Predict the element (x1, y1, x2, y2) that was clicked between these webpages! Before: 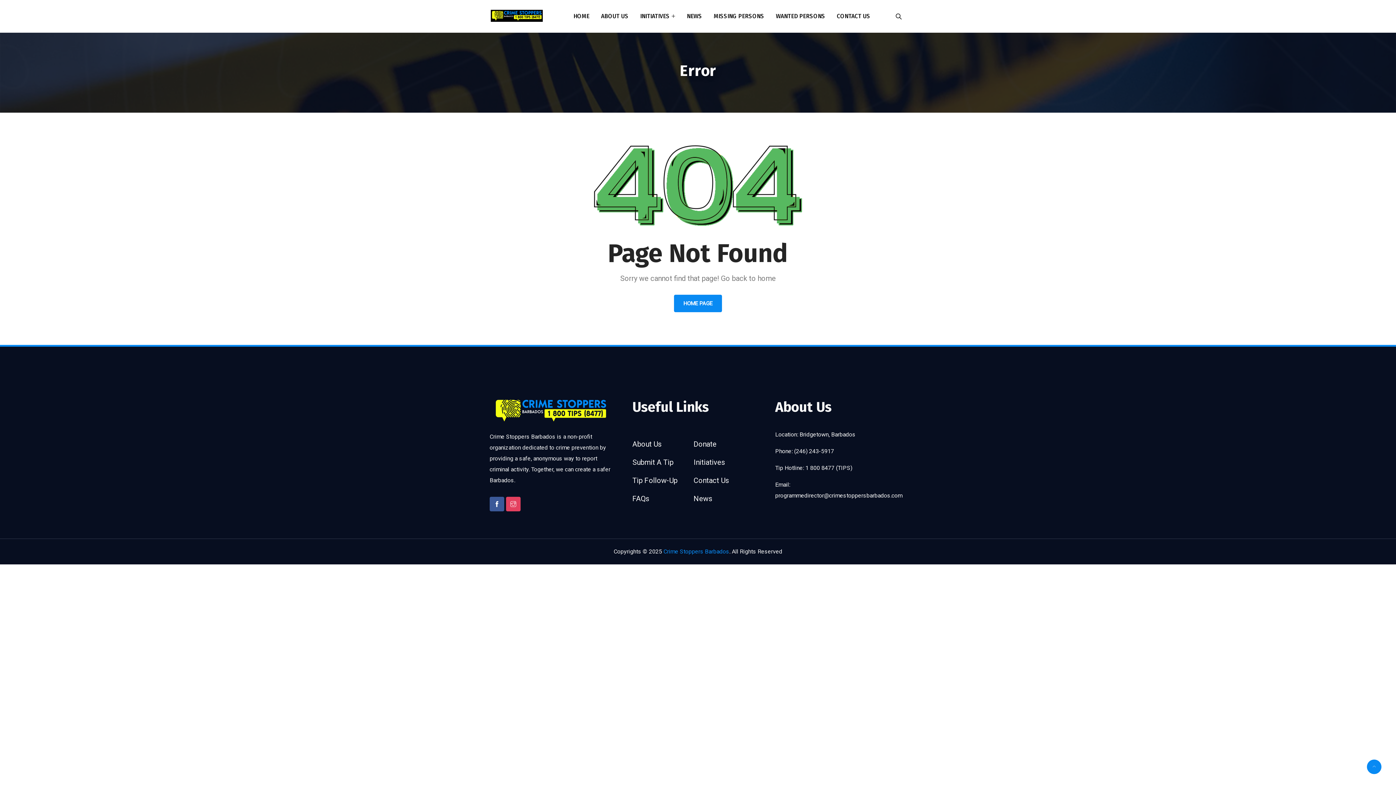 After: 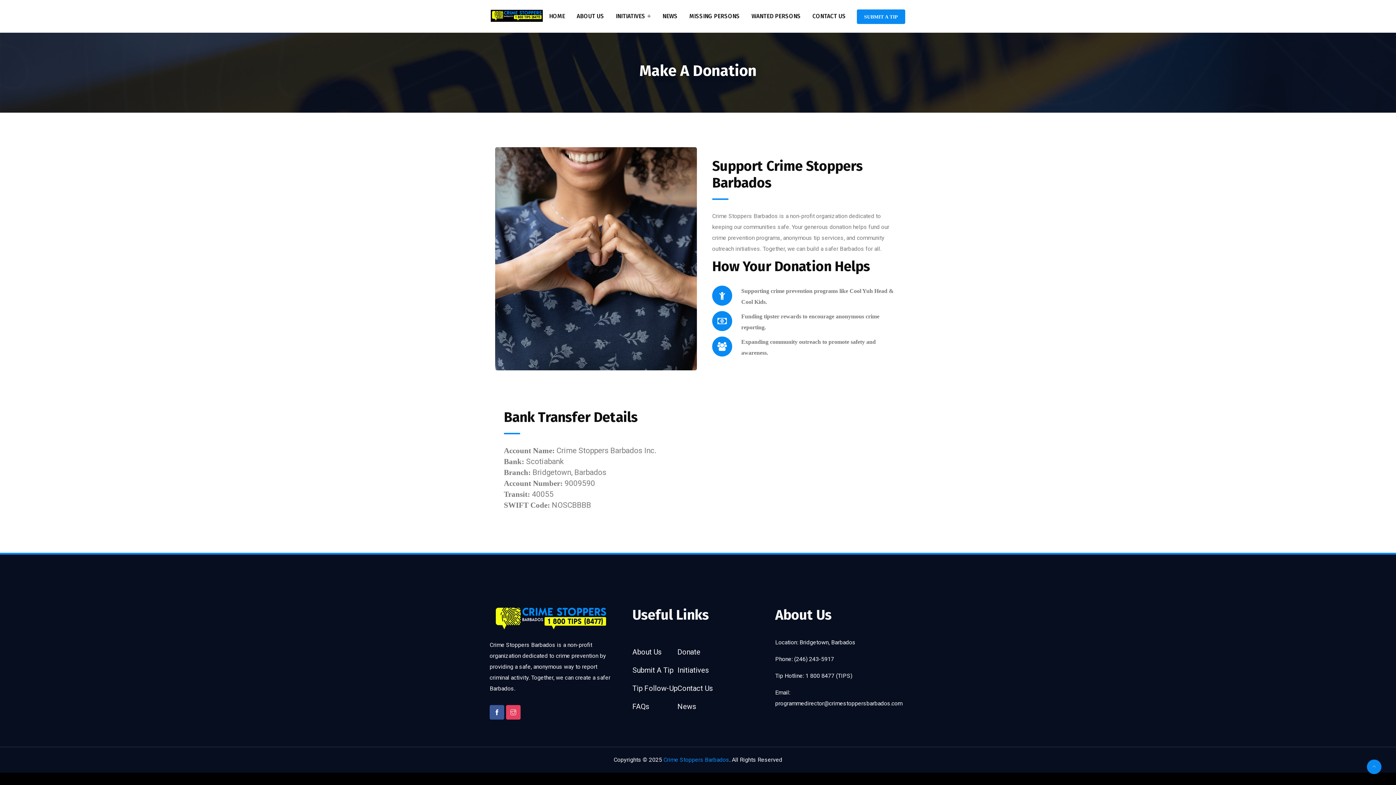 Action: label: Donate bbox: (693, 439, 716, 448)